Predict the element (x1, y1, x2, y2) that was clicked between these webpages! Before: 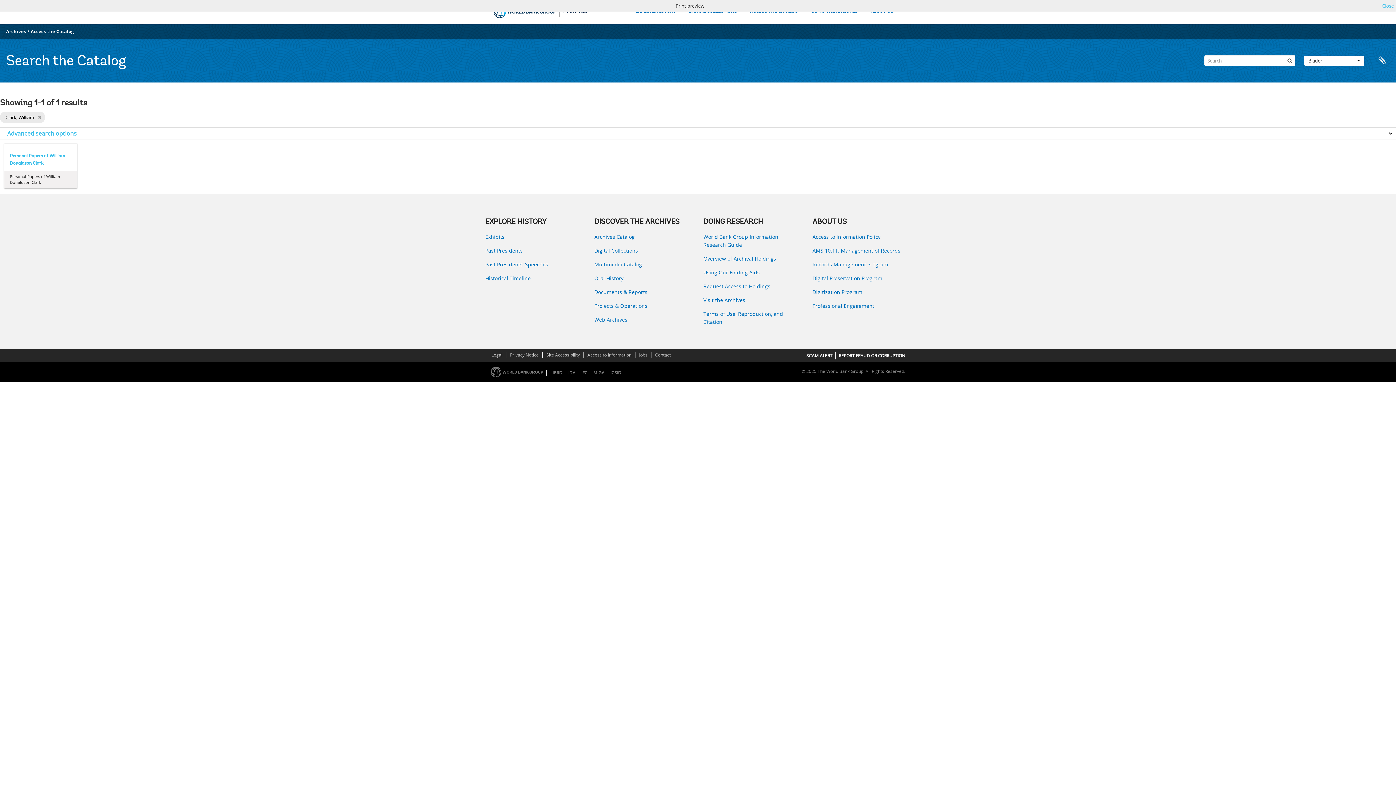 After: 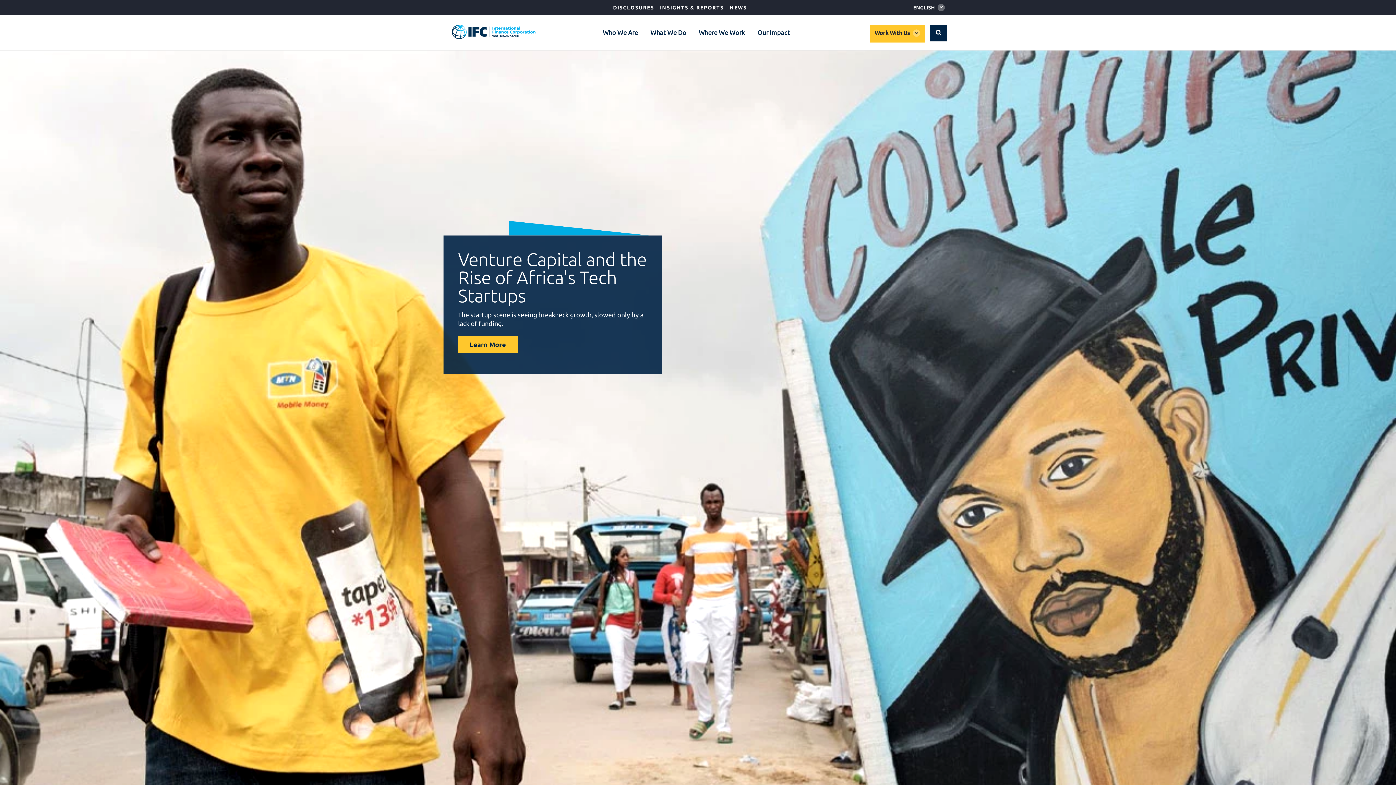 Action: label: IFC bbox: (578, 369, 590, 376)